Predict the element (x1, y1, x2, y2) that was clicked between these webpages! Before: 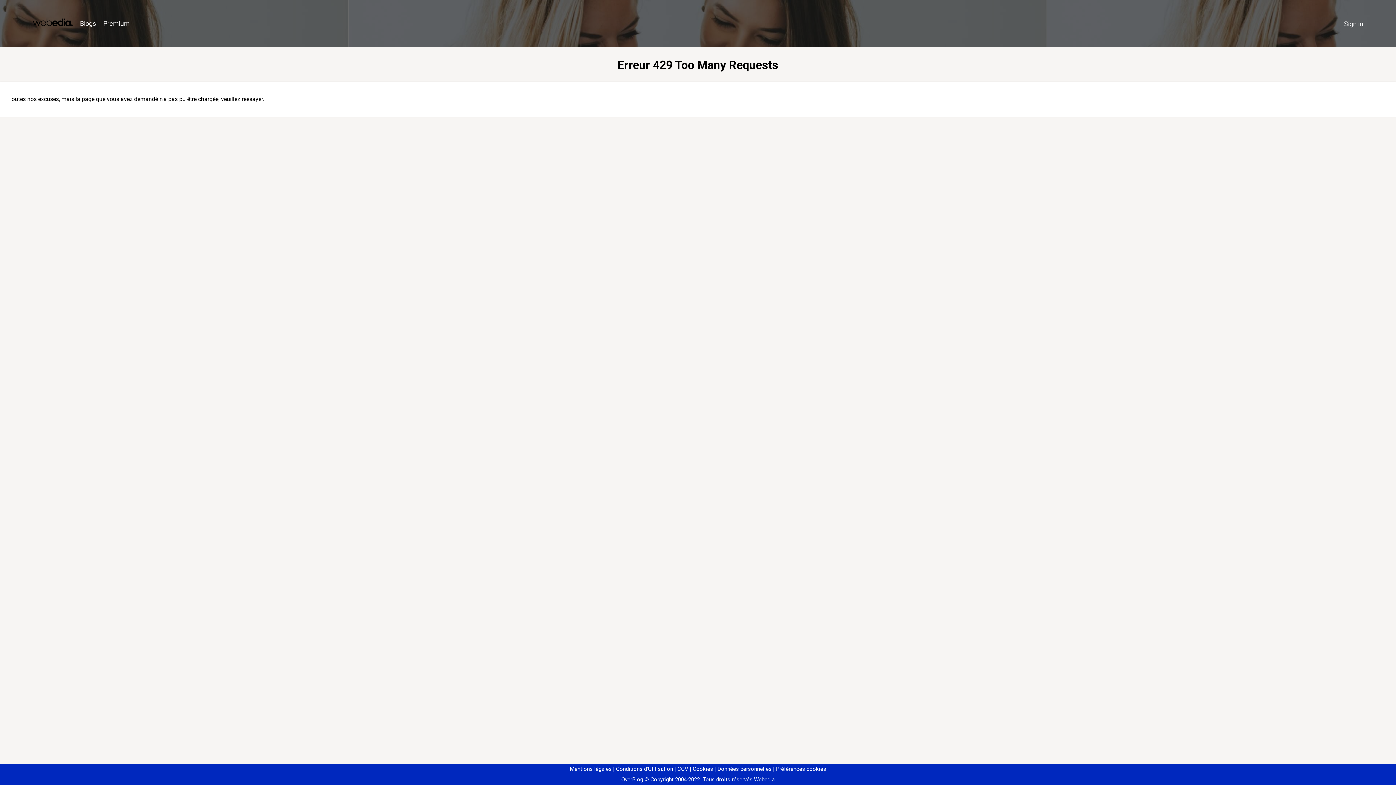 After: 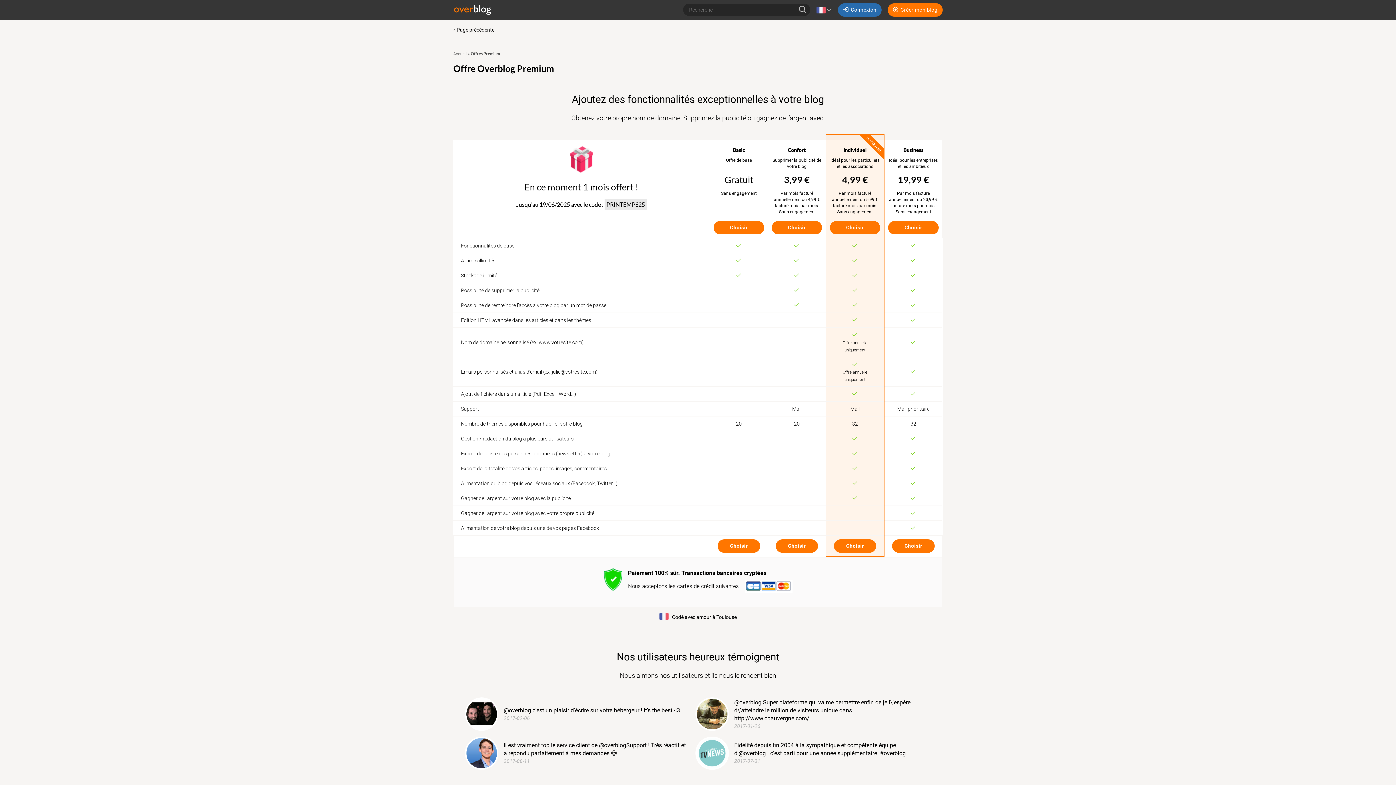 Action: bbox: (99, 16, 133, 31) label: Premium